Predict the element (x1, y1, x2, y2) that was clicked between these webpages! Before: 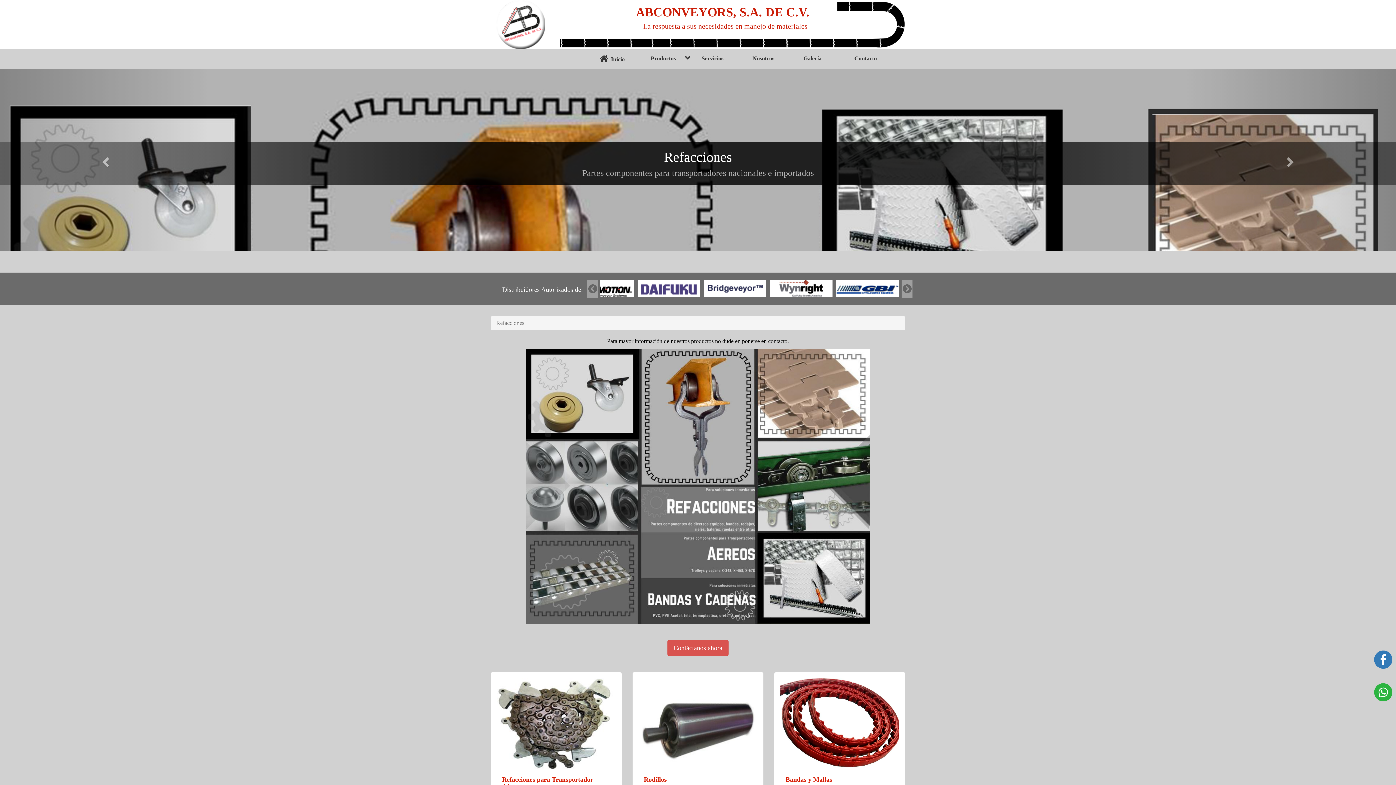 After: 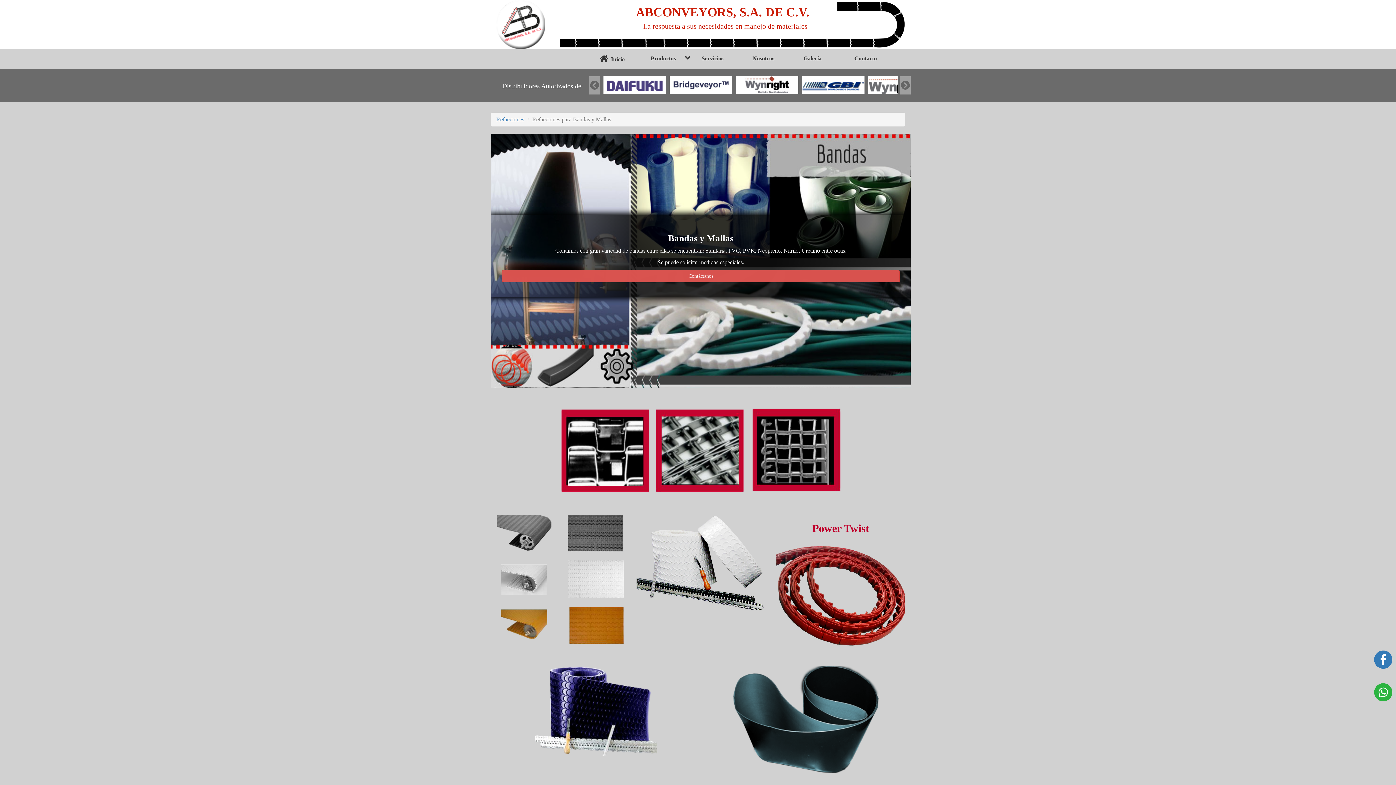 Action: bbox: (780, 678, 899, 769)